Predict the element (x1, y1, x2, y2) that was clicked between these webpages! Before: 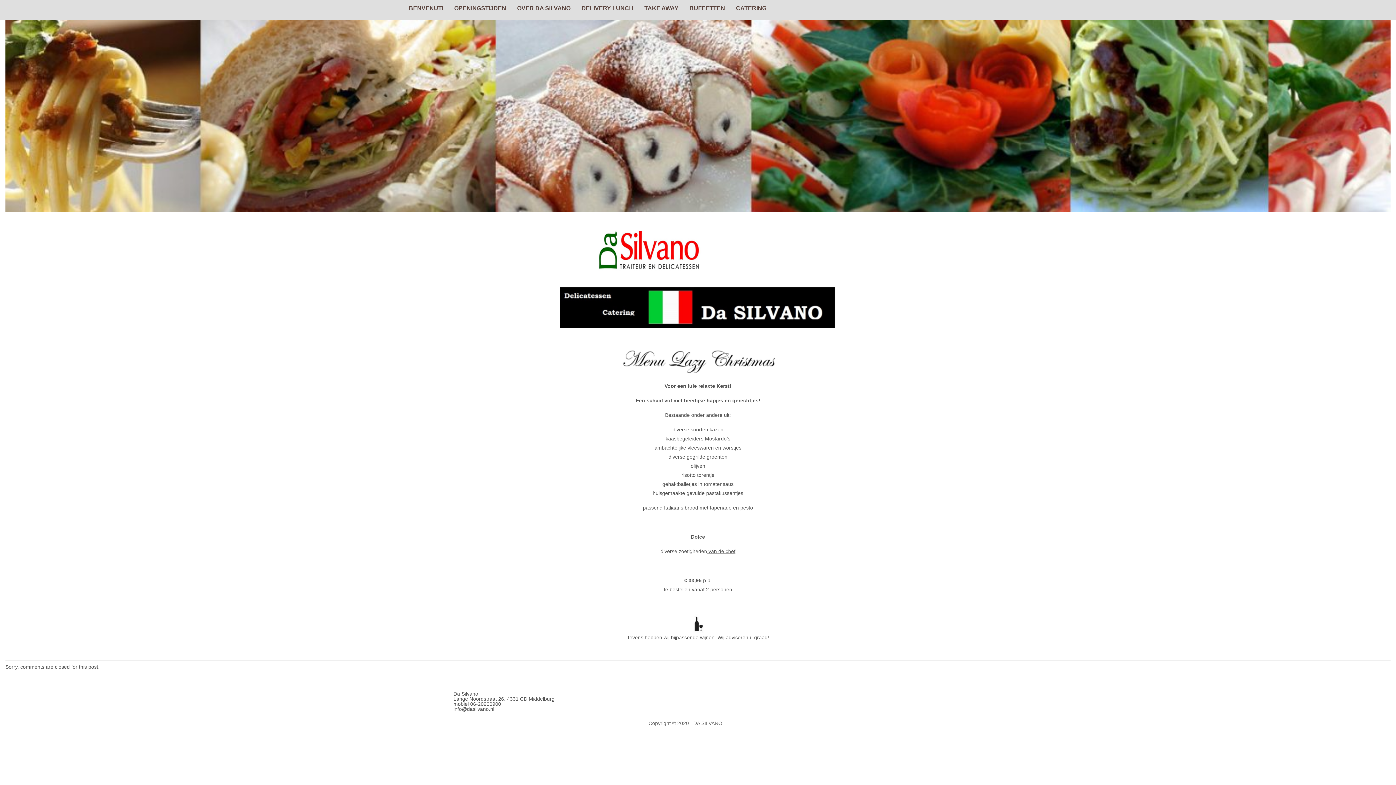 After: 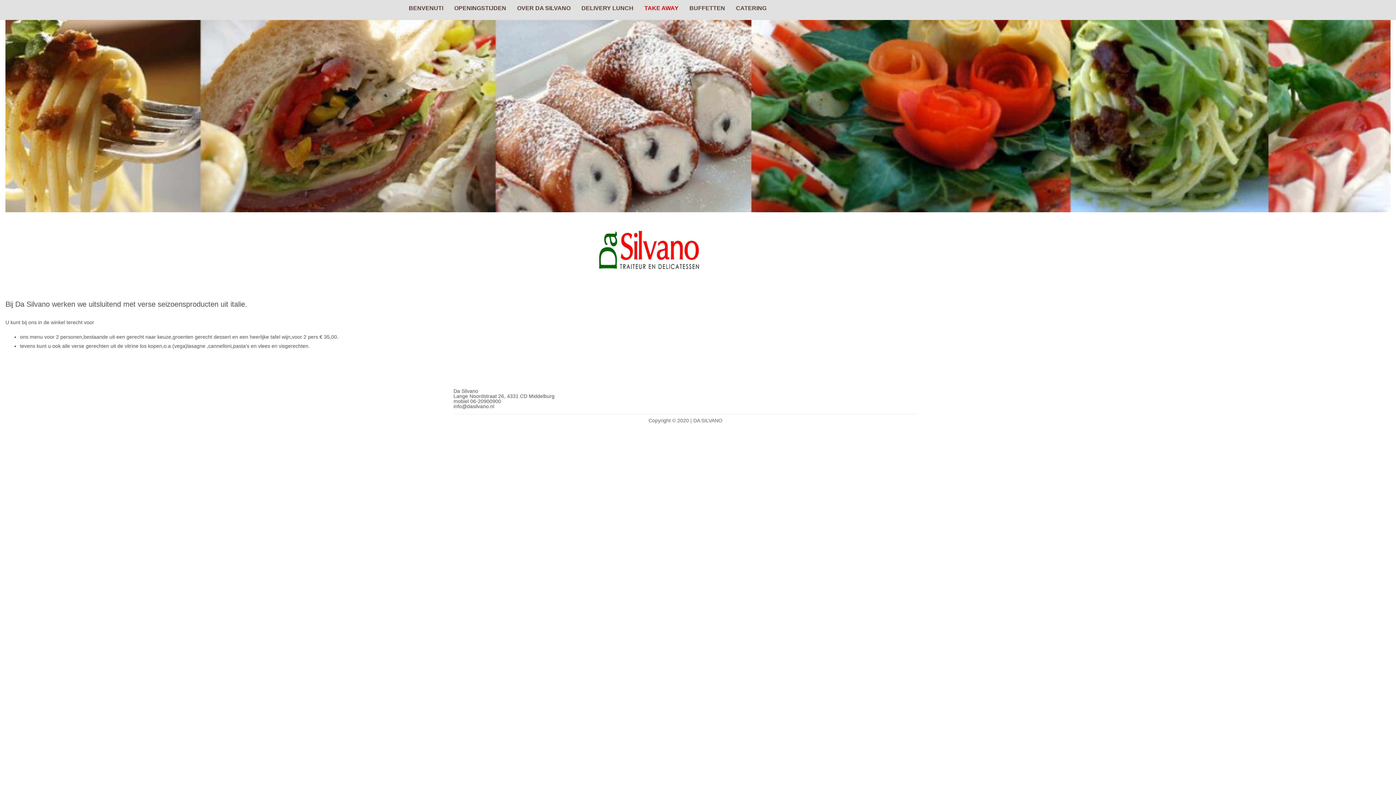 Action: bbox: (639, 0, 684, 16) label: TAKE AWAY